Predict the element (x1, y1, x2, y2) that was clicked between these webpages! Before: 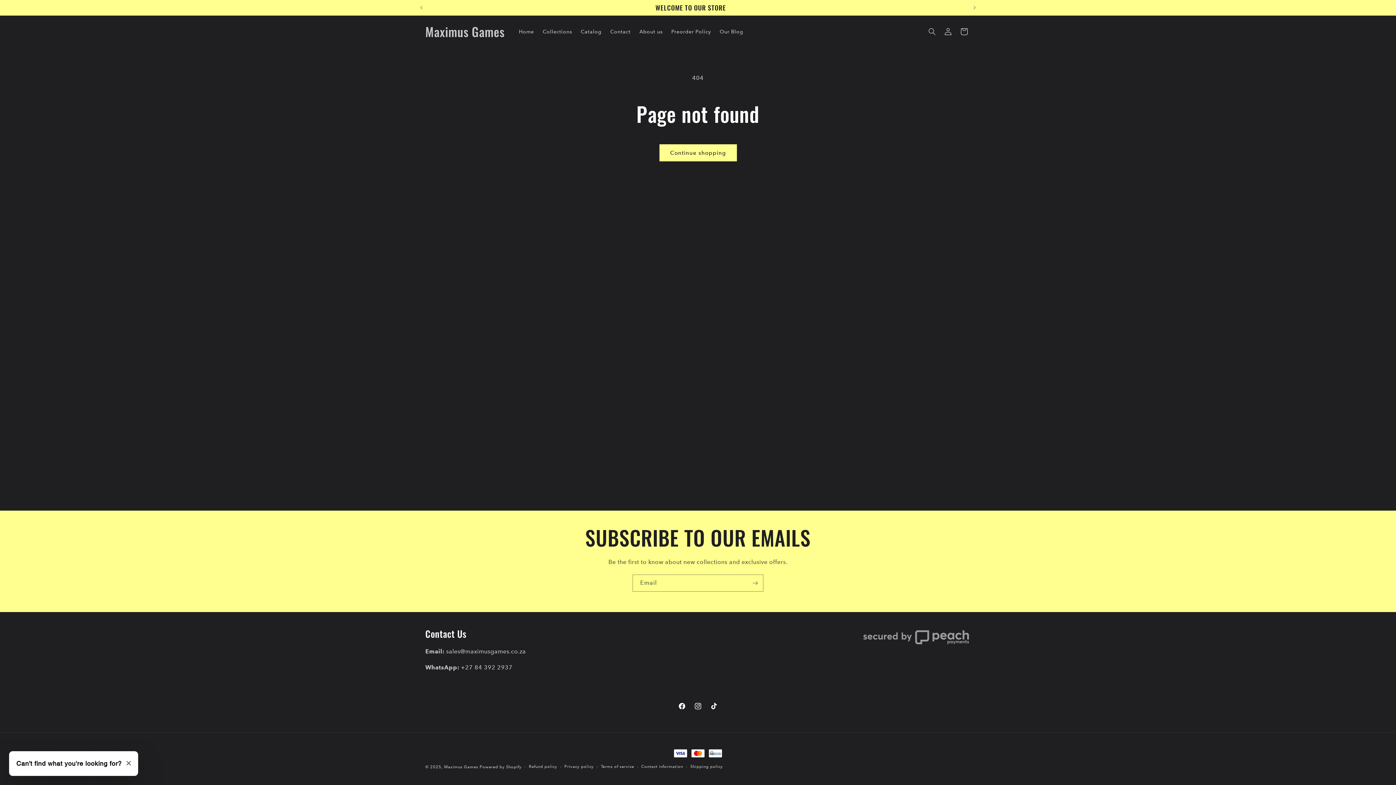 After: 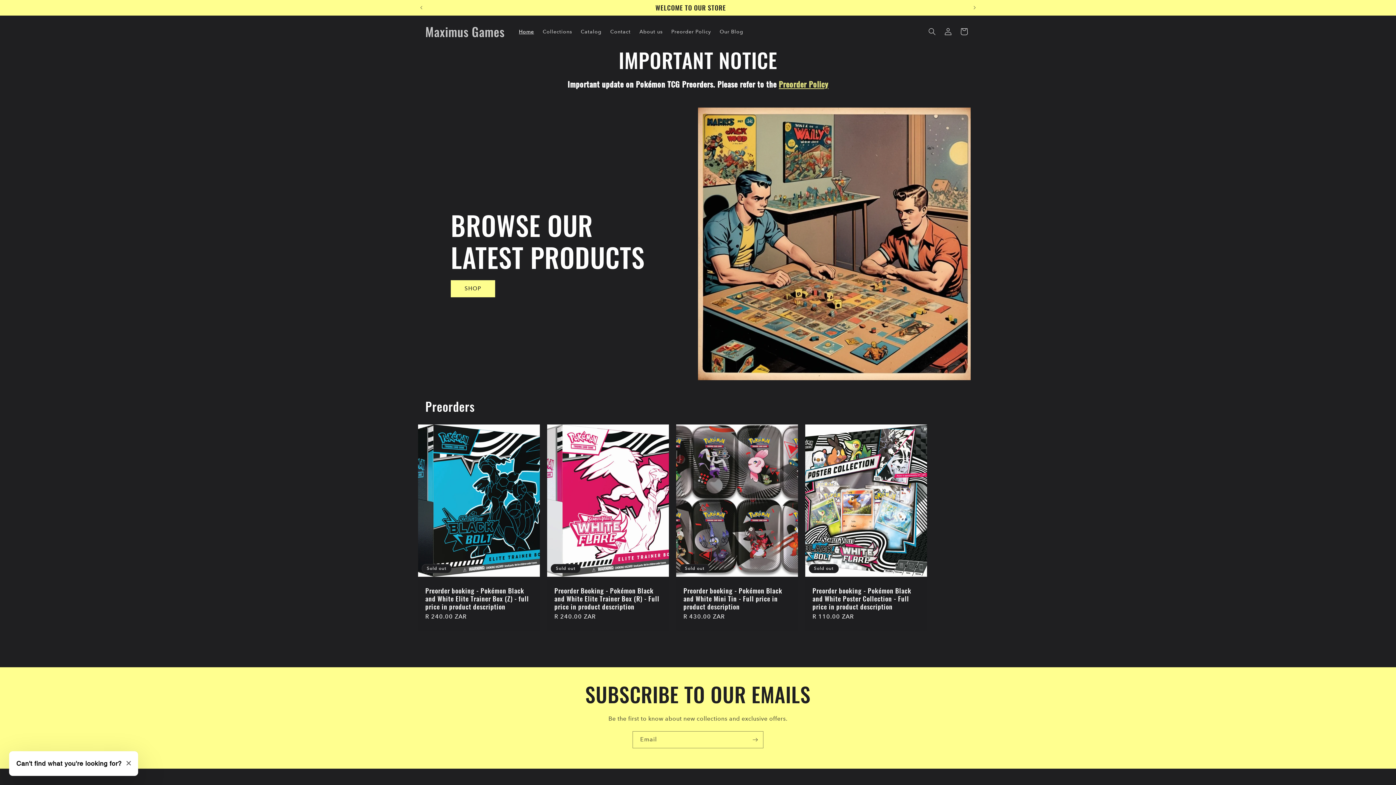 Action: label: Maximus Games bbox: (422, 22, 507, 40)